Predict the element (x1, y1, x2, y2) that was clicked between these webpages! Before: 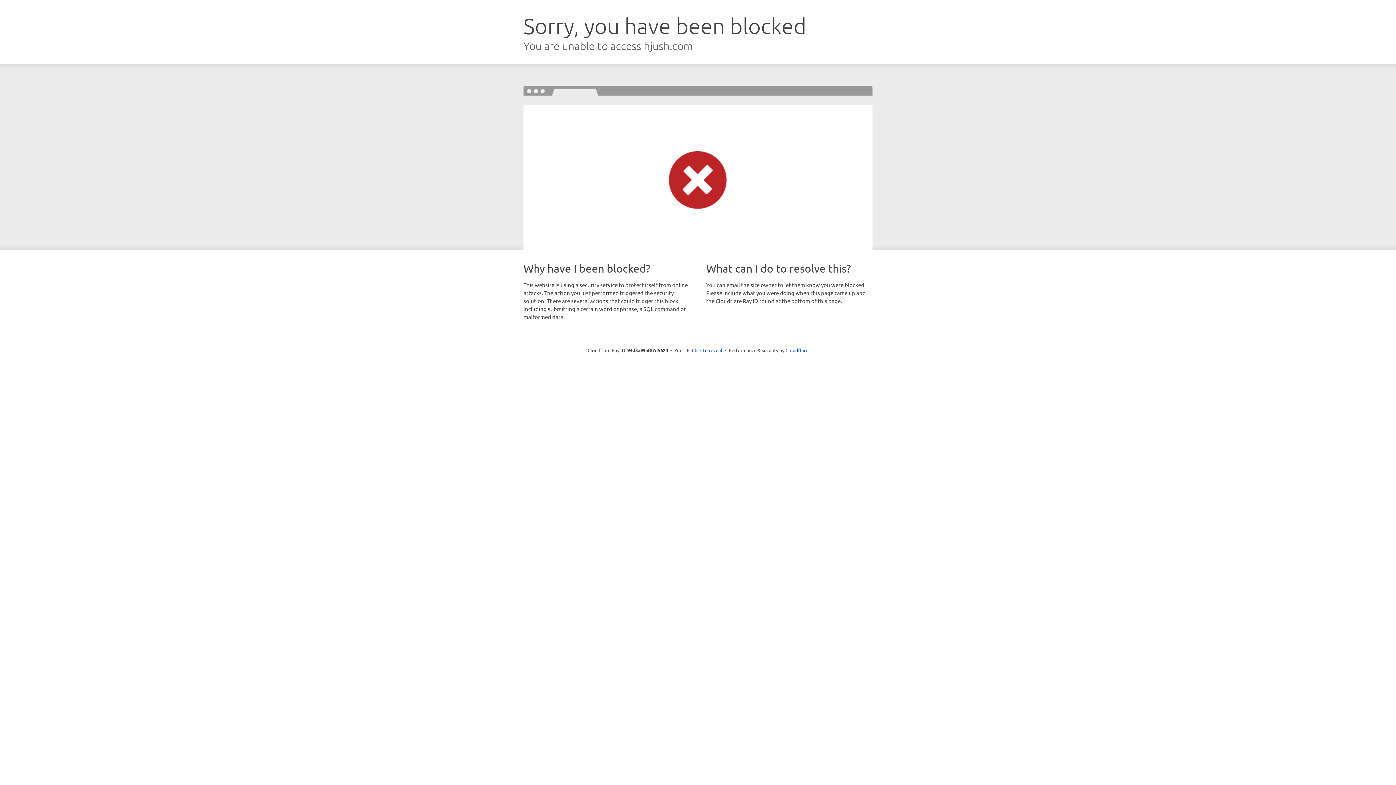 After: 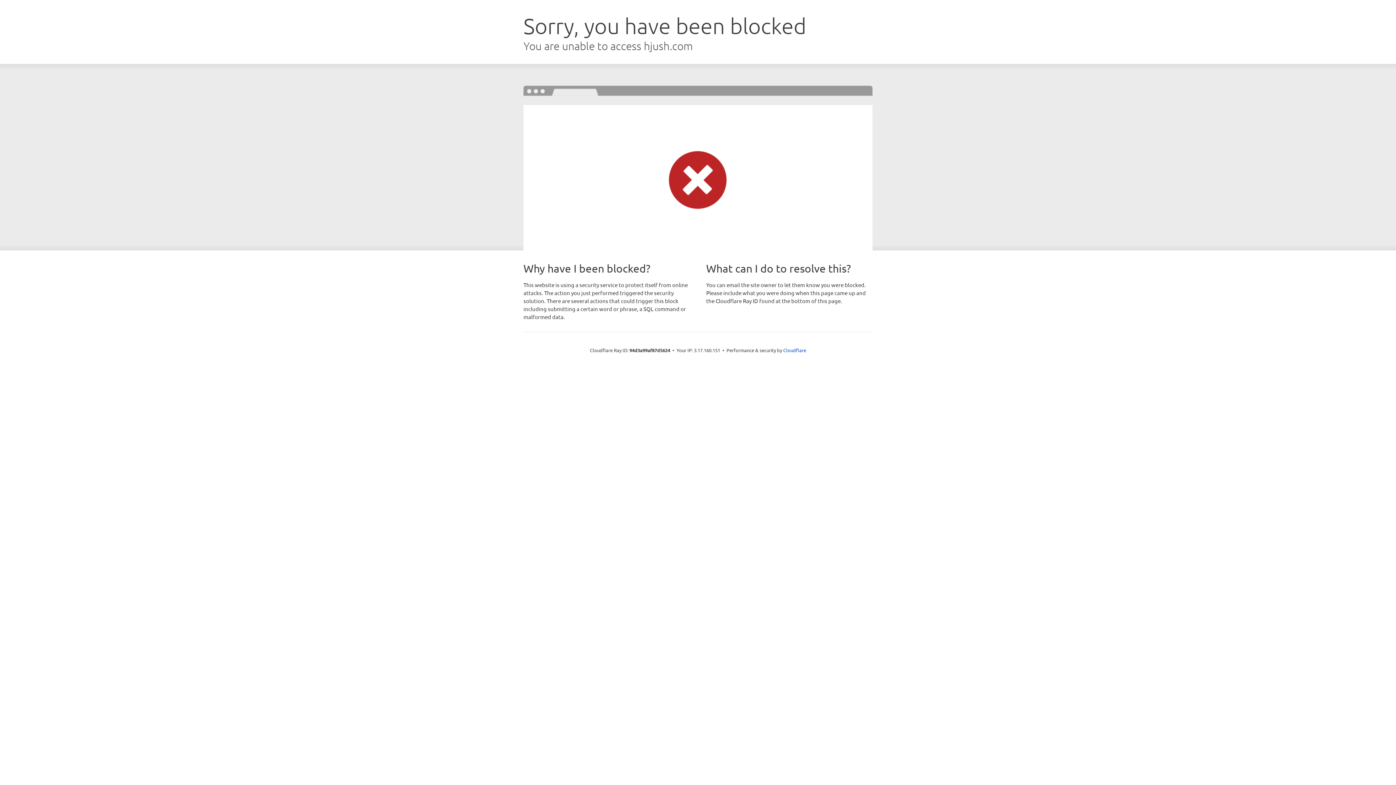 Action: label: Click to reveal bbox: (692, 346, 722, 353)